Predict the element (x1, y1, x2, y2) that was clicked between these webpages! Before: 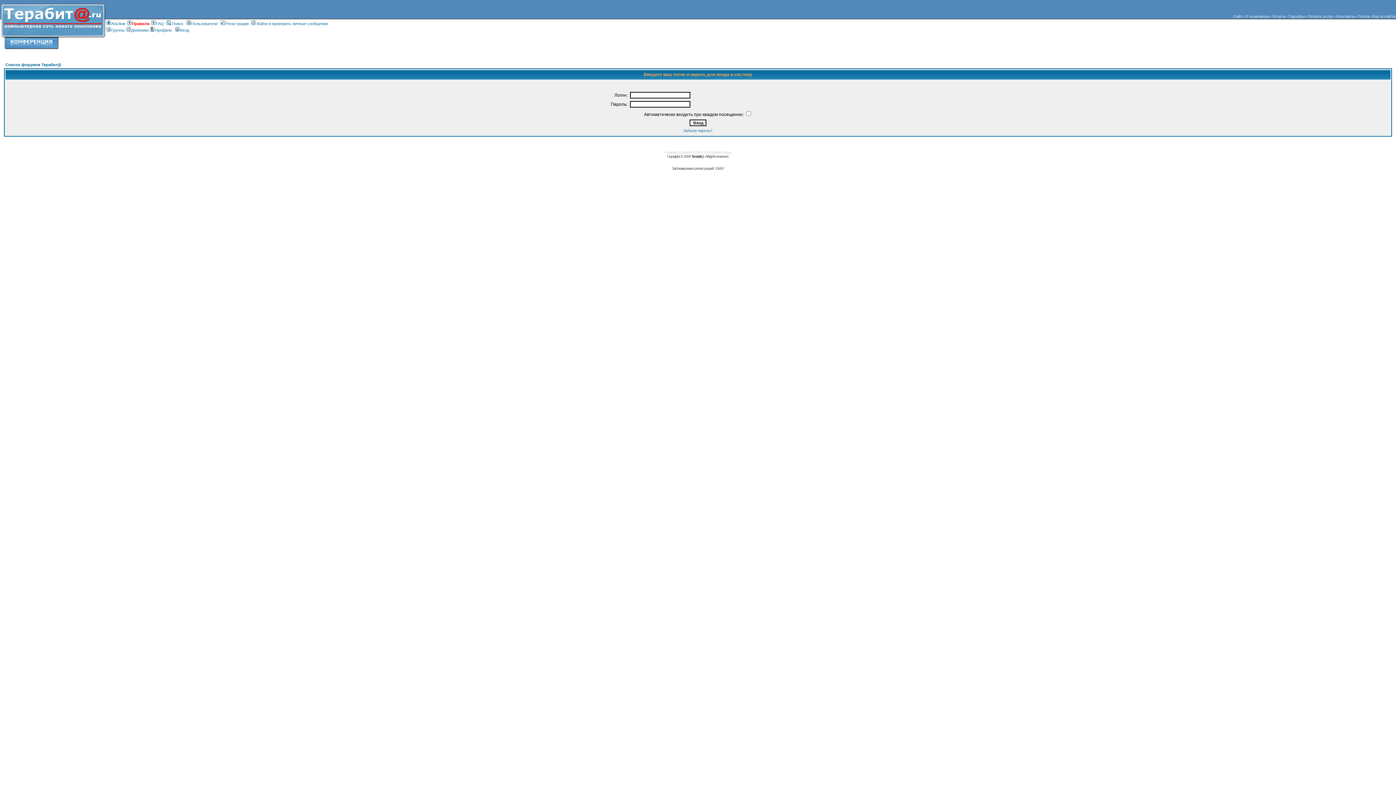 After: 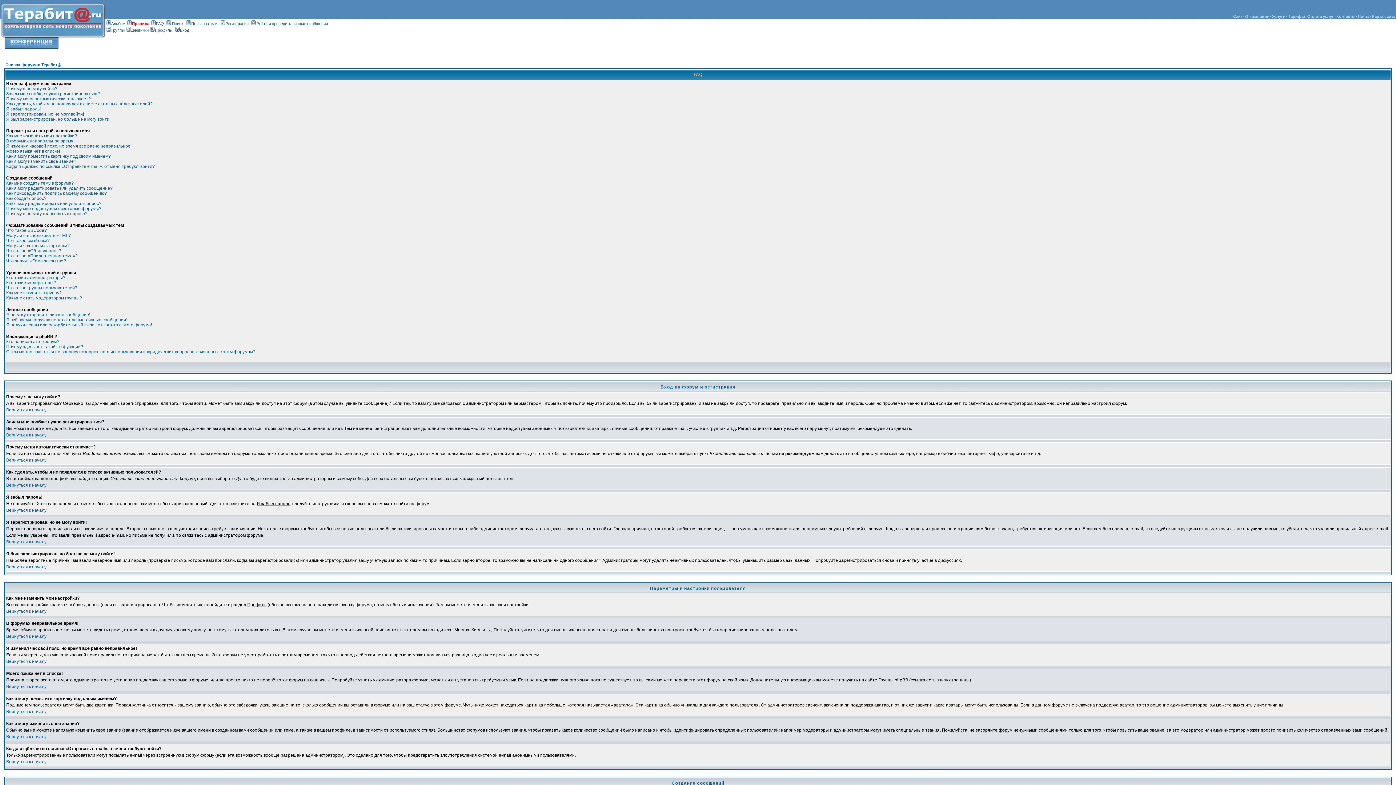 Action: bbox: (150, 21, 164, 25) label: FAQ